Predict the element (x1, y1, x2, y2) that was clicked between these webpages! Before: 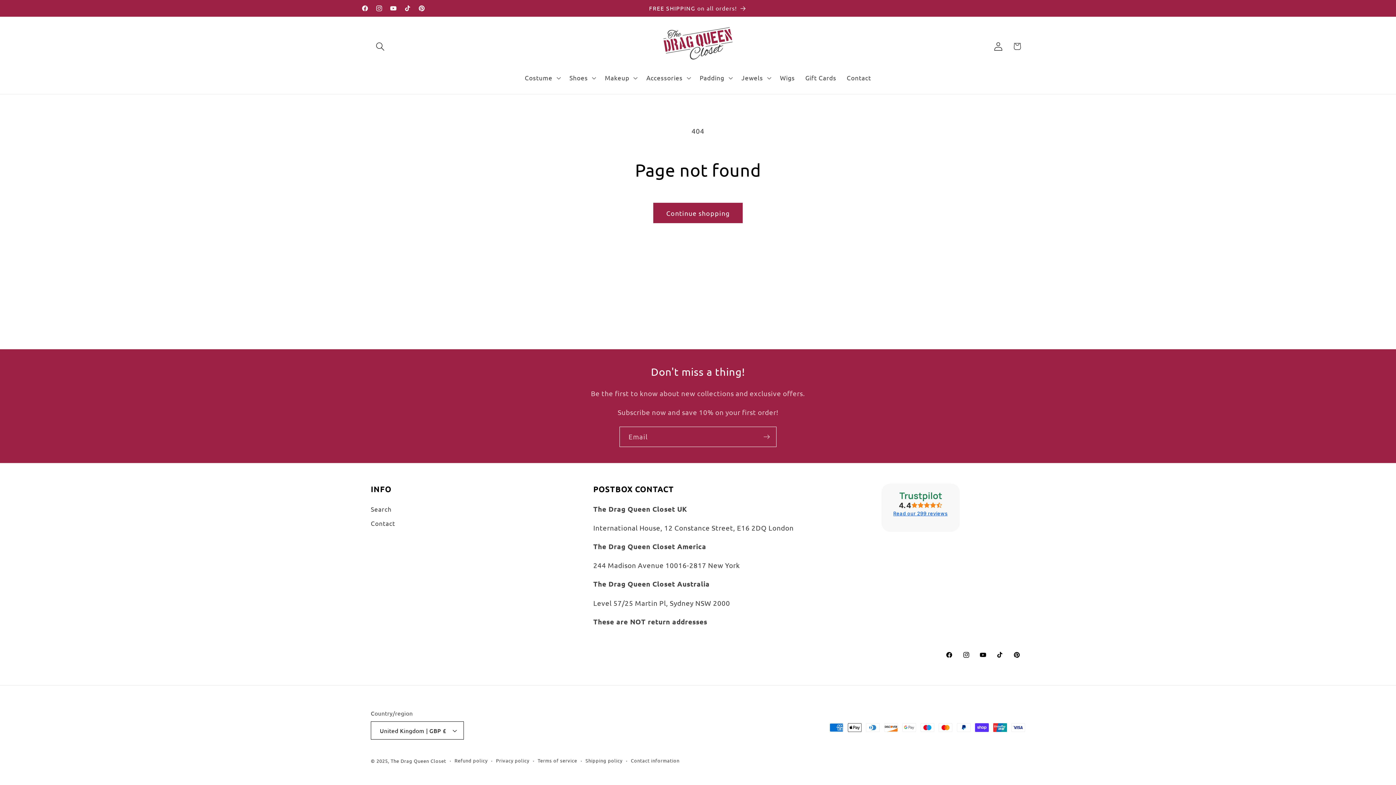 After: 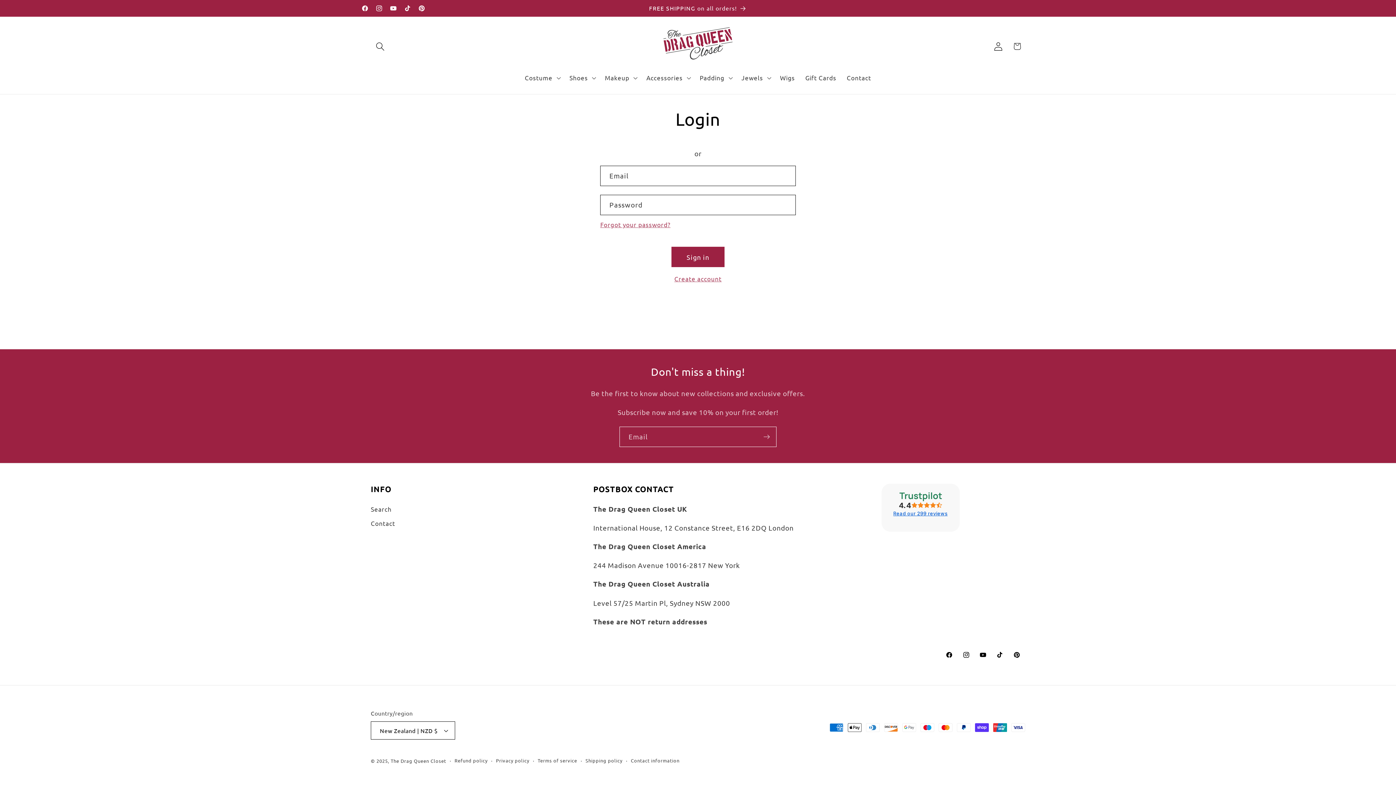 Action: label: Log in bbox: (988, 36, 1008, 56)